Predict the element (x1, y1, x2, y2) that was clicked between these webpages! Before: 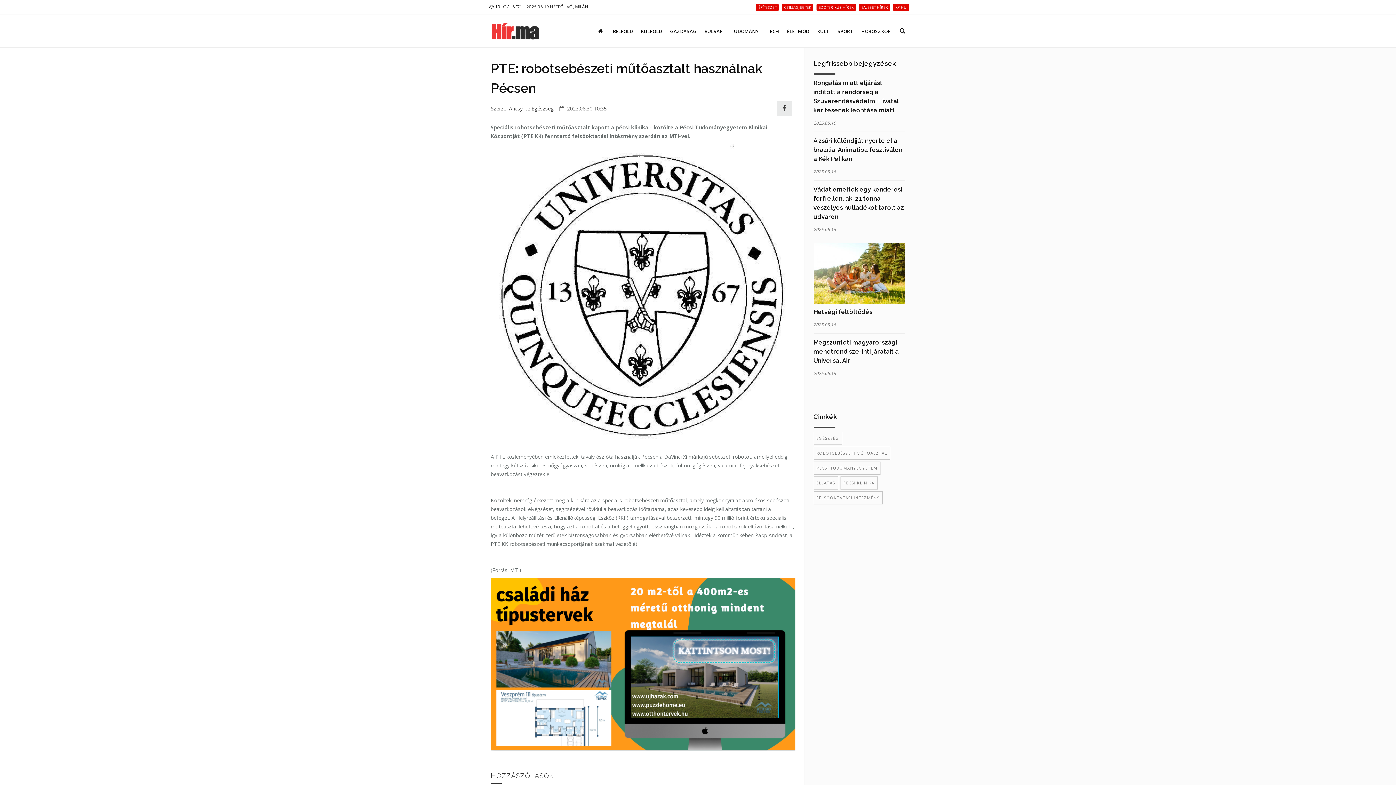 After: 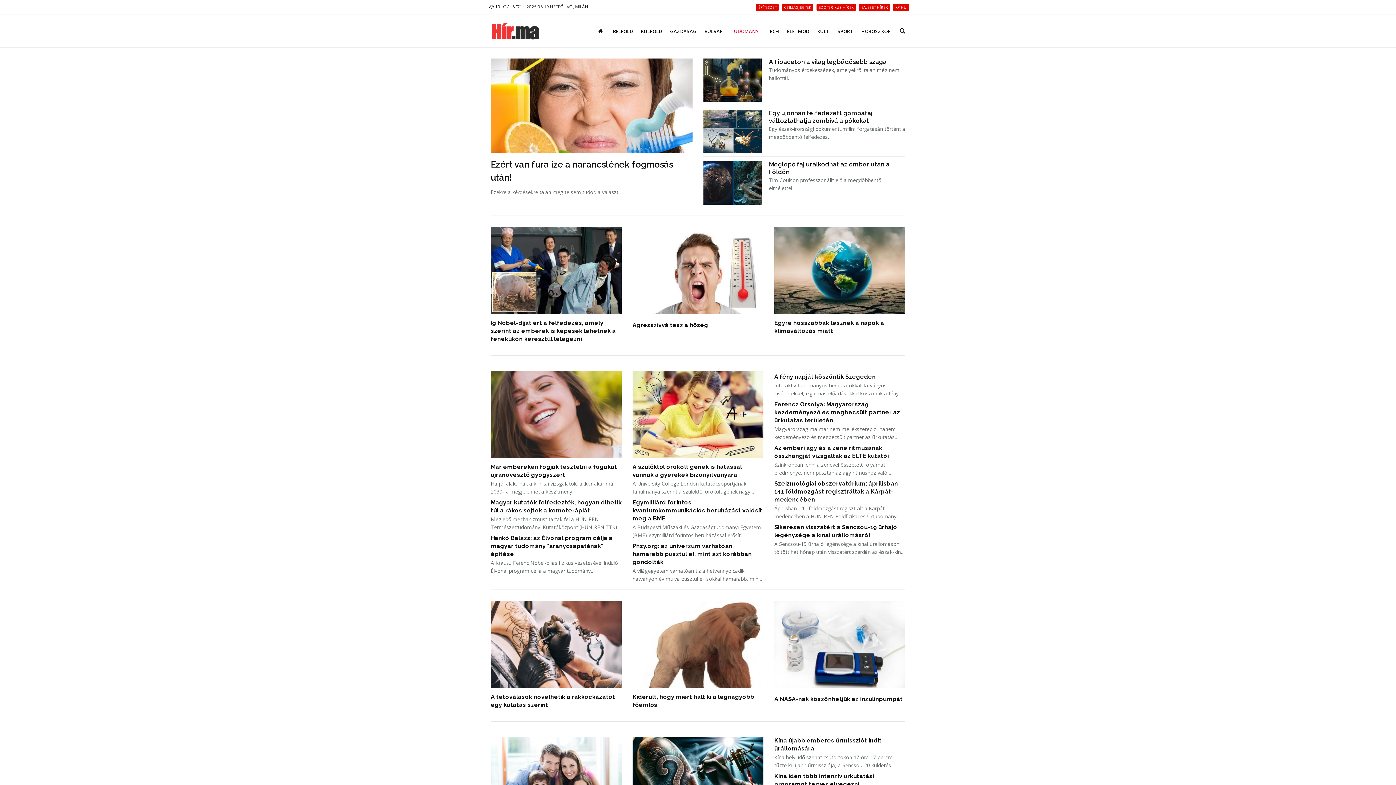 Action: bbox: (727, 14, 762, 47) label: TUDOMÁNY